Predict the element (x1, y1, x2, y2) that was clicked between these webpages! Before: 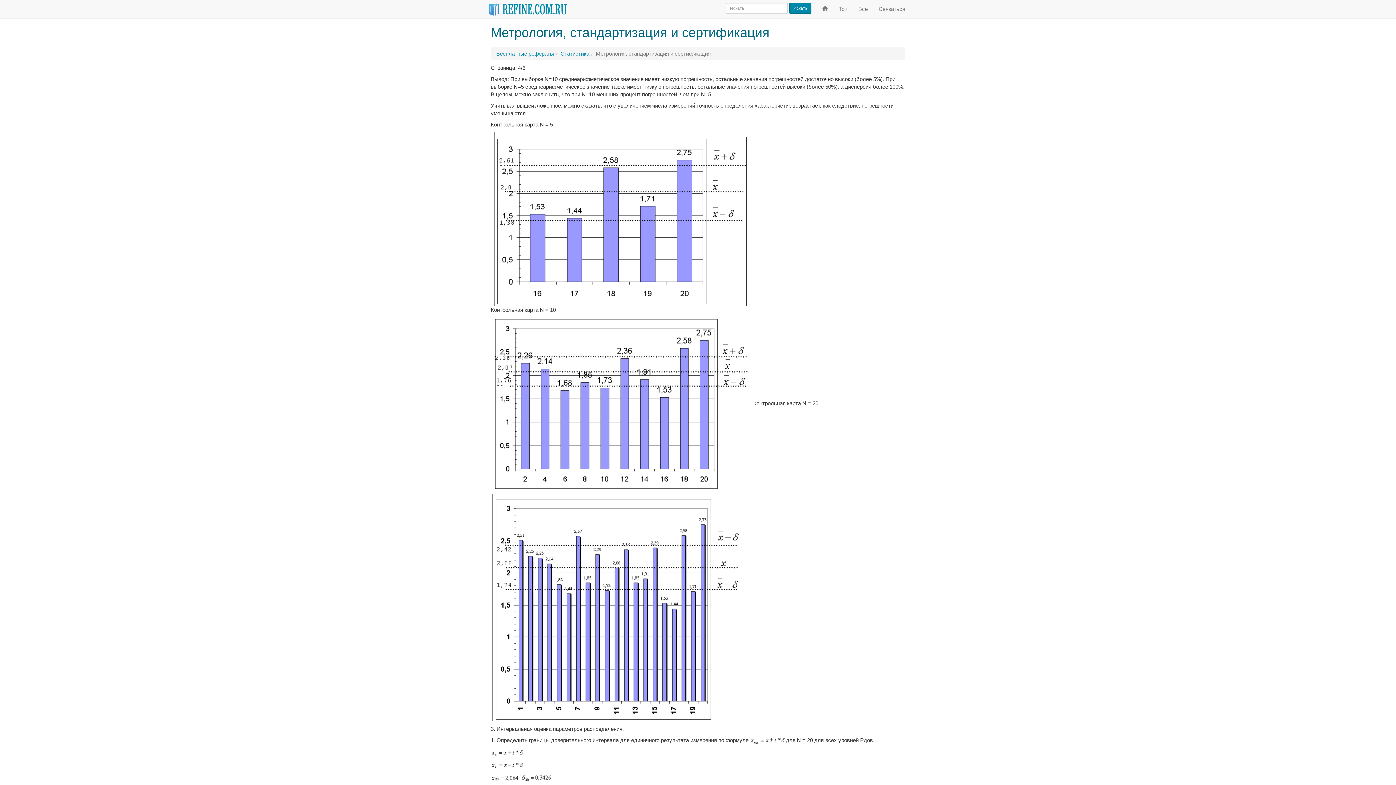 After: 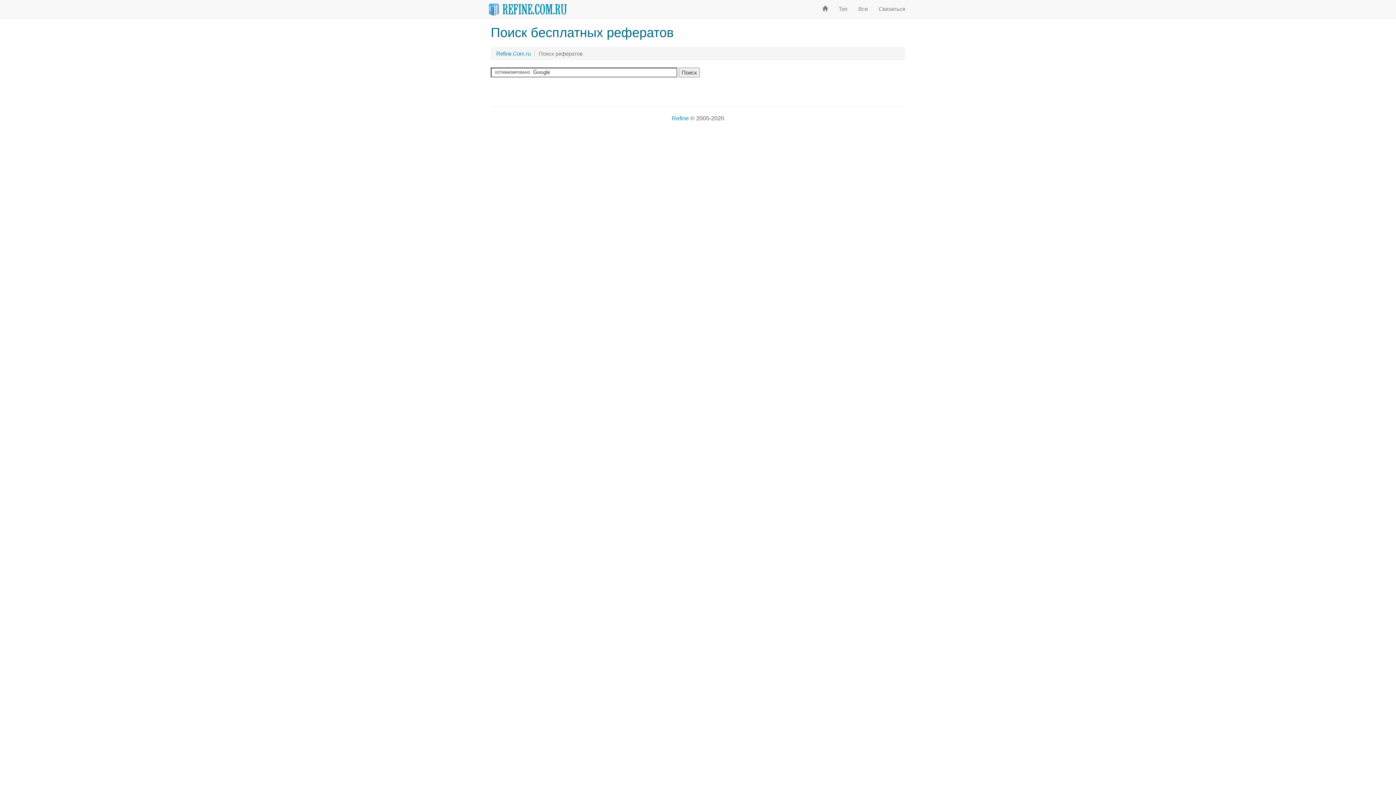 Action: label: Искать bbox: (789, 2, 811, 13)